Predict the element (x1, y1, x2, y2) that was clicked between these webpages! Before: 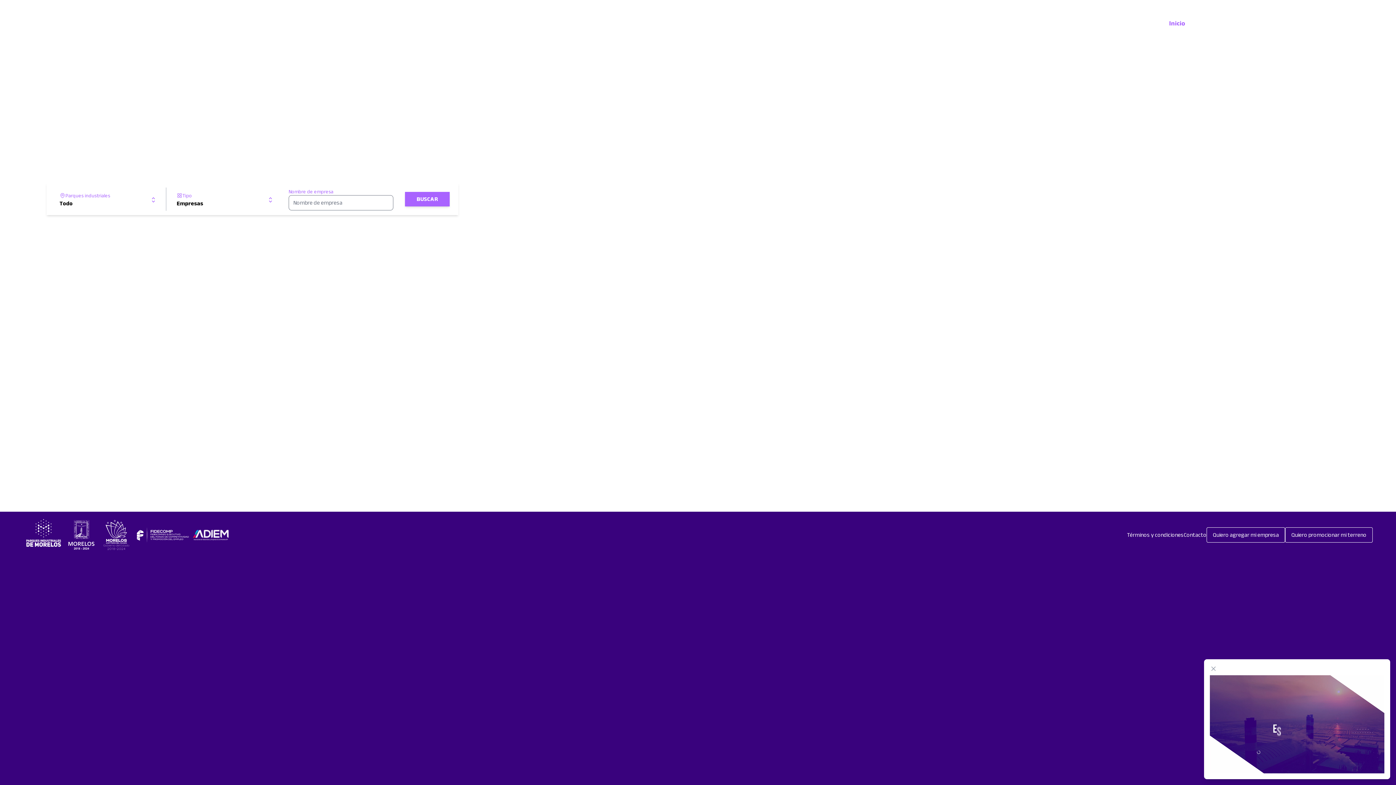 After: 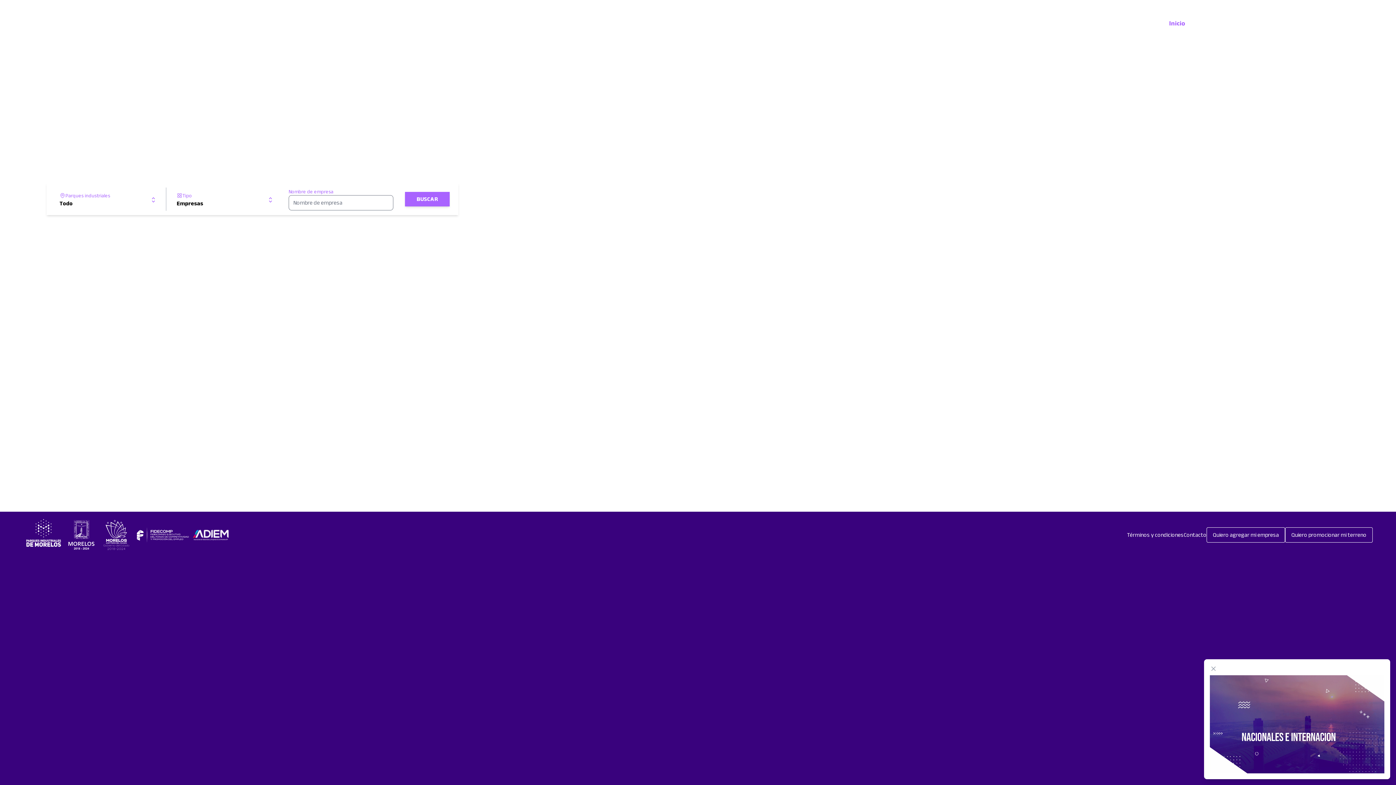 Action: bbox: (1169, 19, 1185, 26) label: Inicio